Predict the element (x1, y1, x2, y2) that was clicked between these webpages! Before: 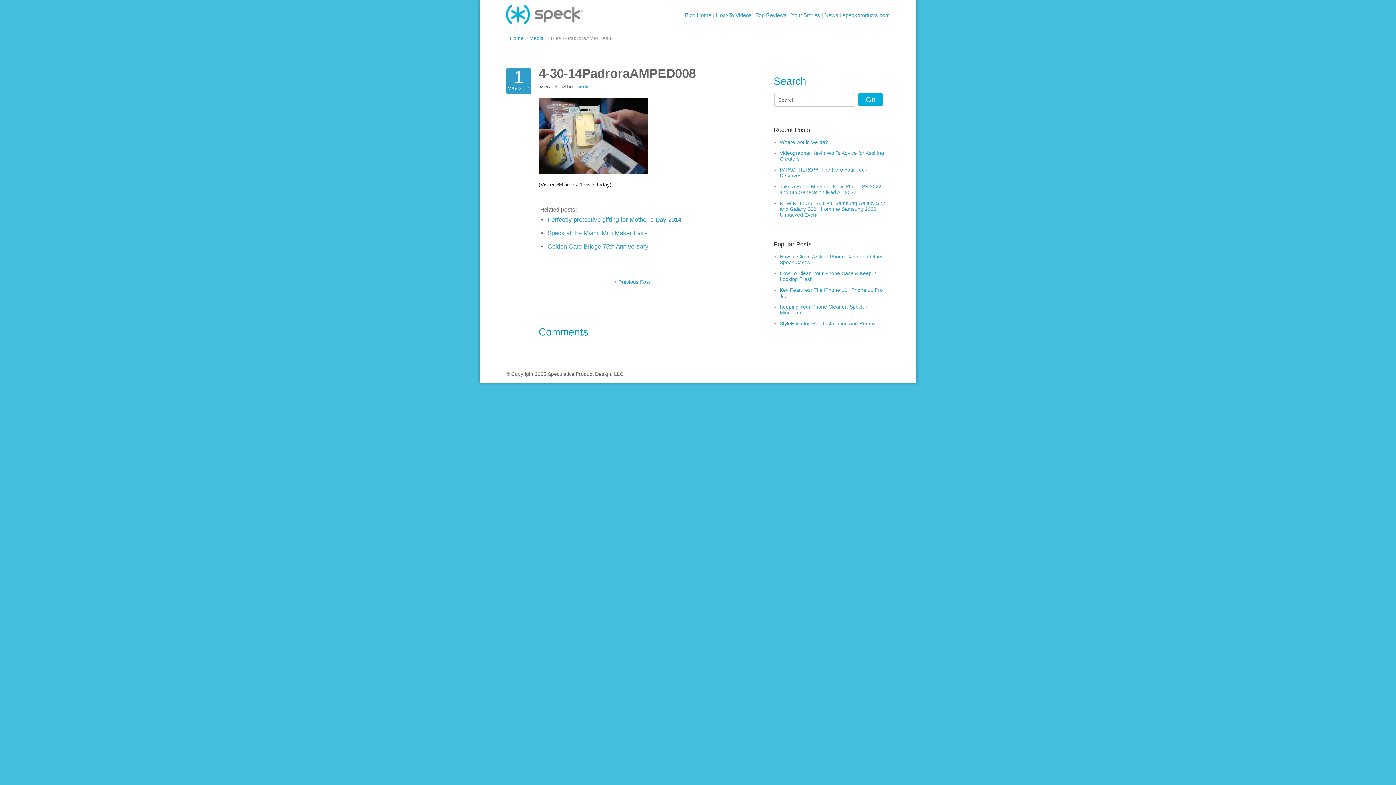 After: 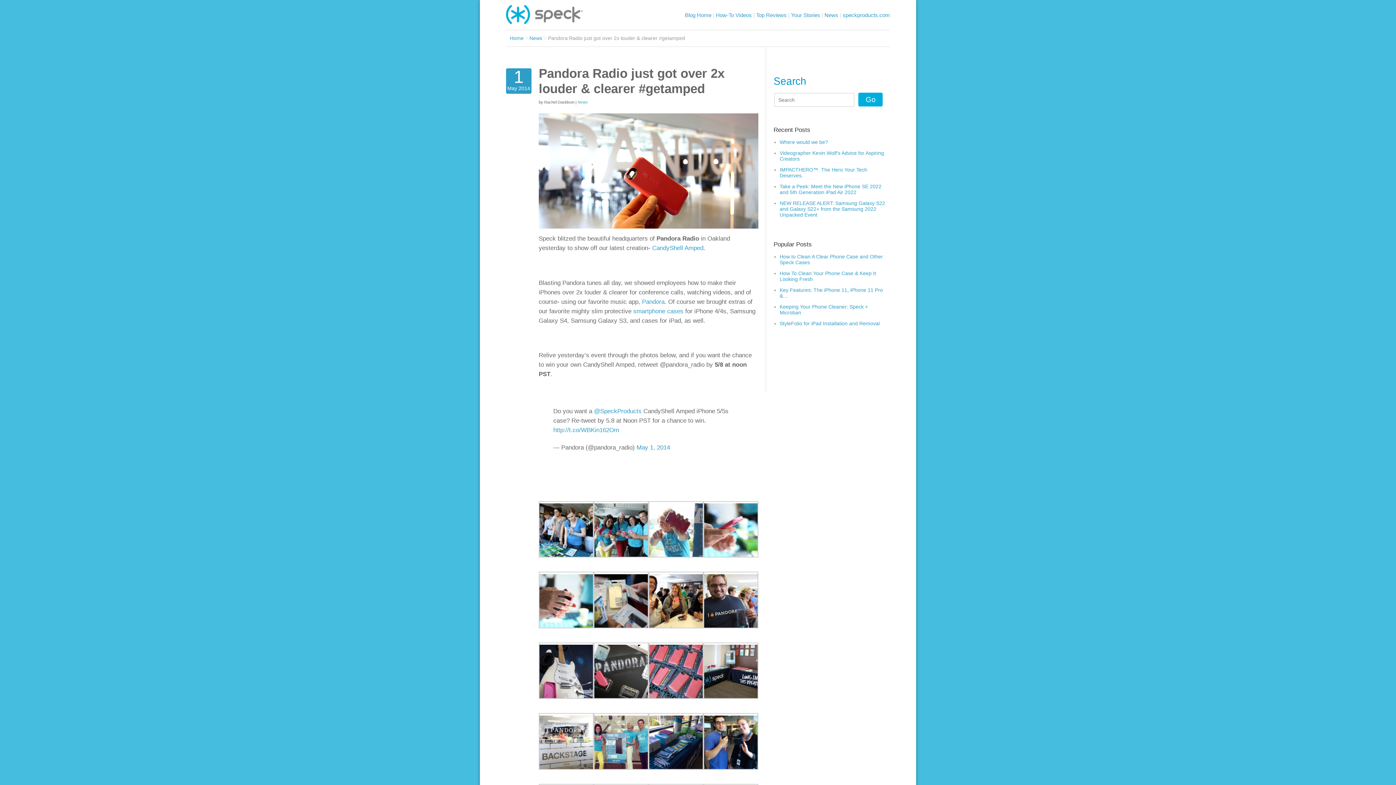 Action: label: < Previous Post bbox: (614, 279, 650, 284)